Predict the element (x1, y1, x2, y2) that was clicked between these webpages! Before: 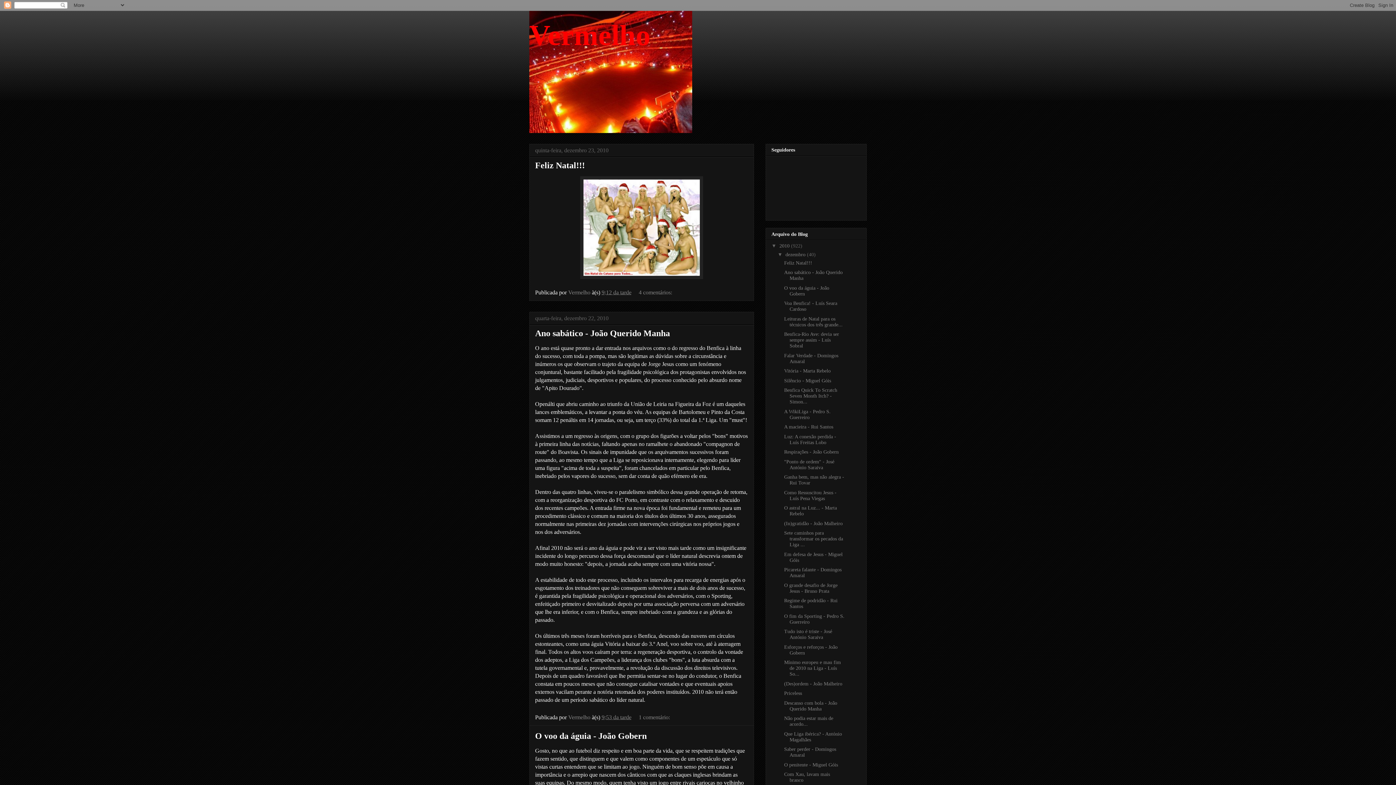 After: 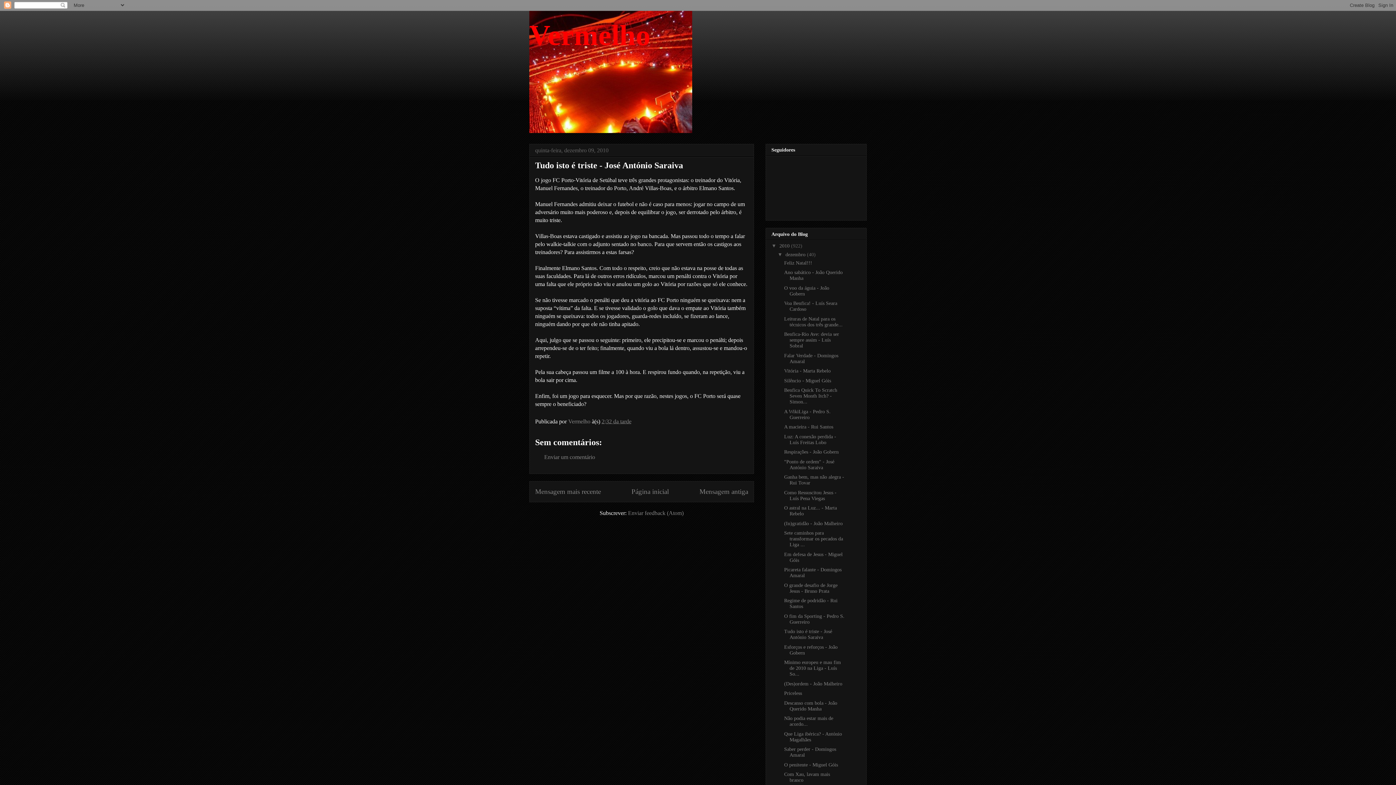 Action: label: Tudo isto é triste - José António Saraiva bbox: (784, 629, 832, 640)